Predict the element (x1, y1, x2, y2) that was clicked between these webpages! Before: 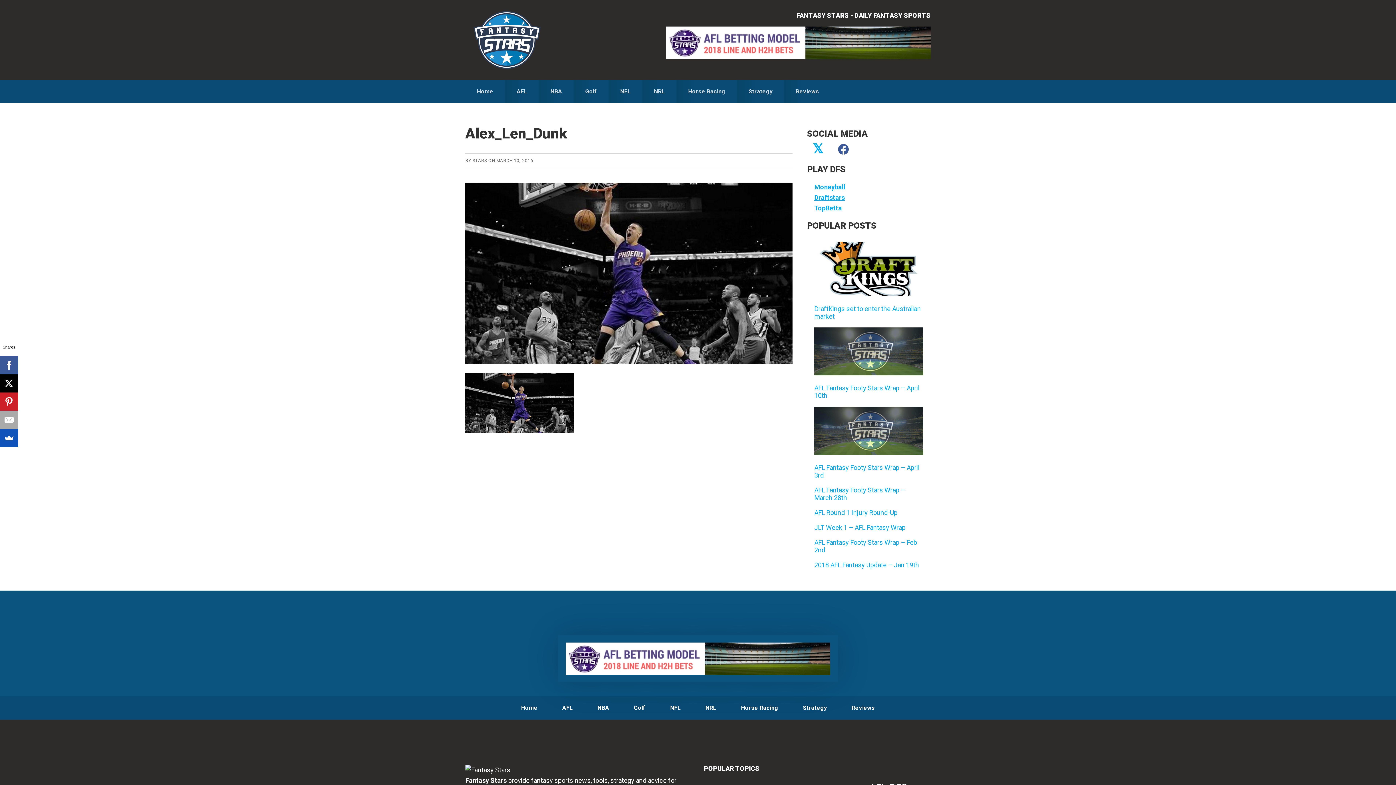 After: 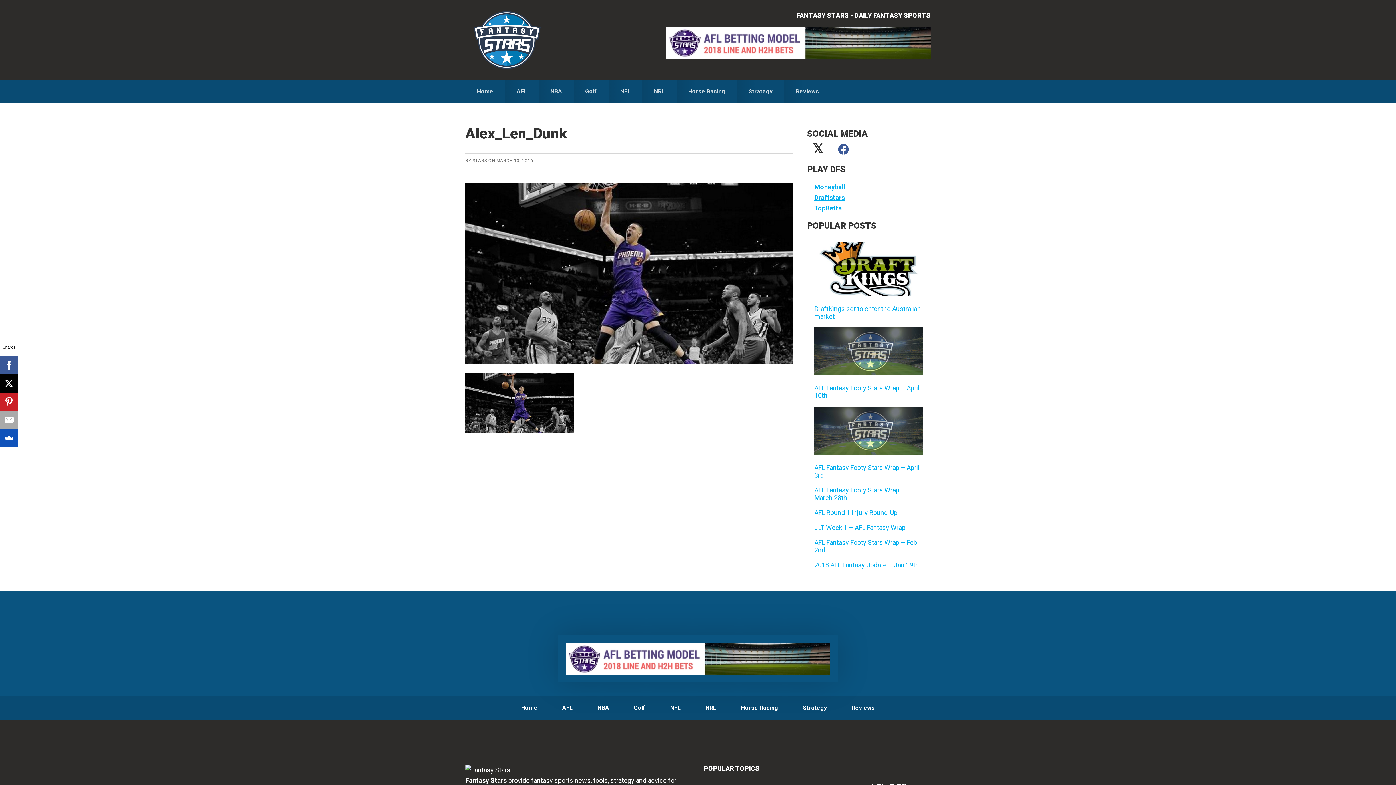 Action: bbox: (807, 138, 829, 160) label: Twitter